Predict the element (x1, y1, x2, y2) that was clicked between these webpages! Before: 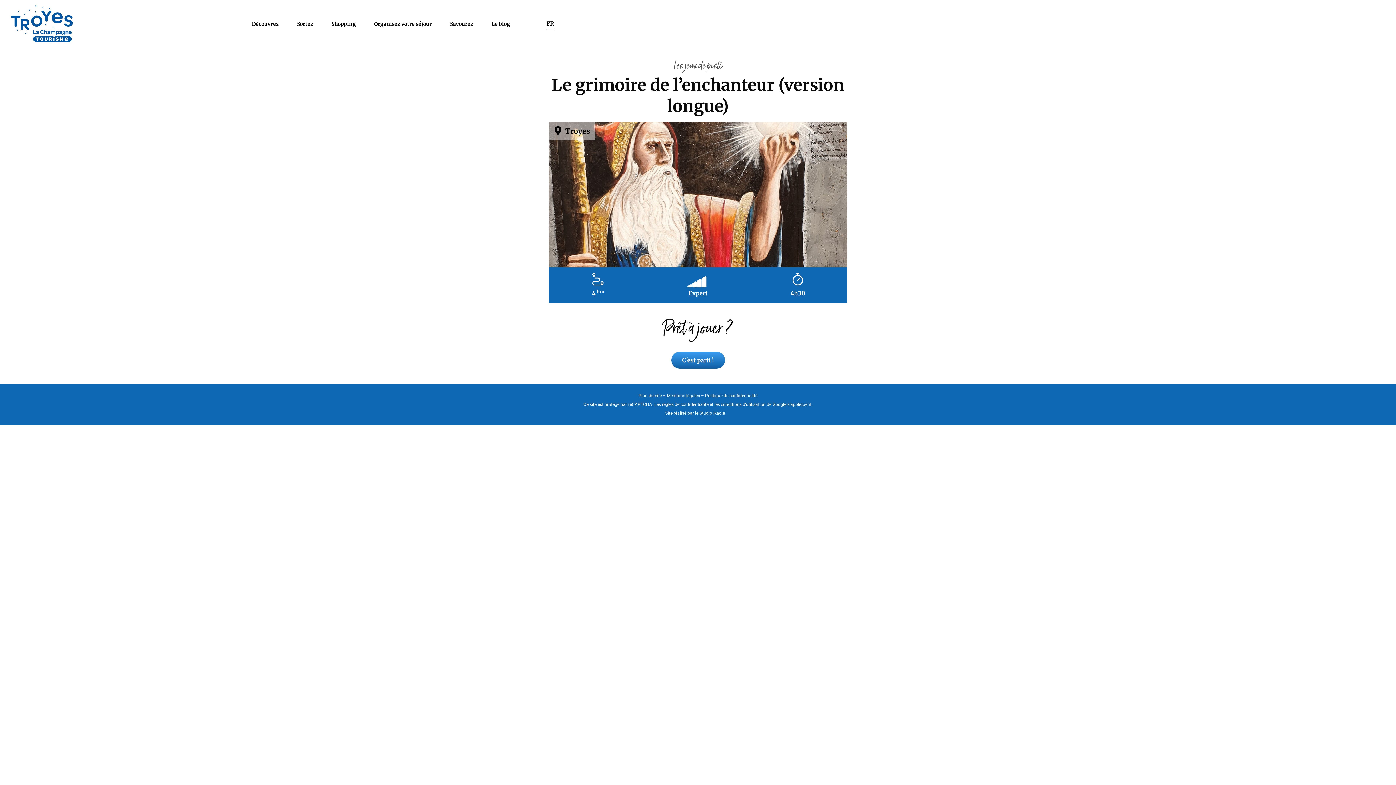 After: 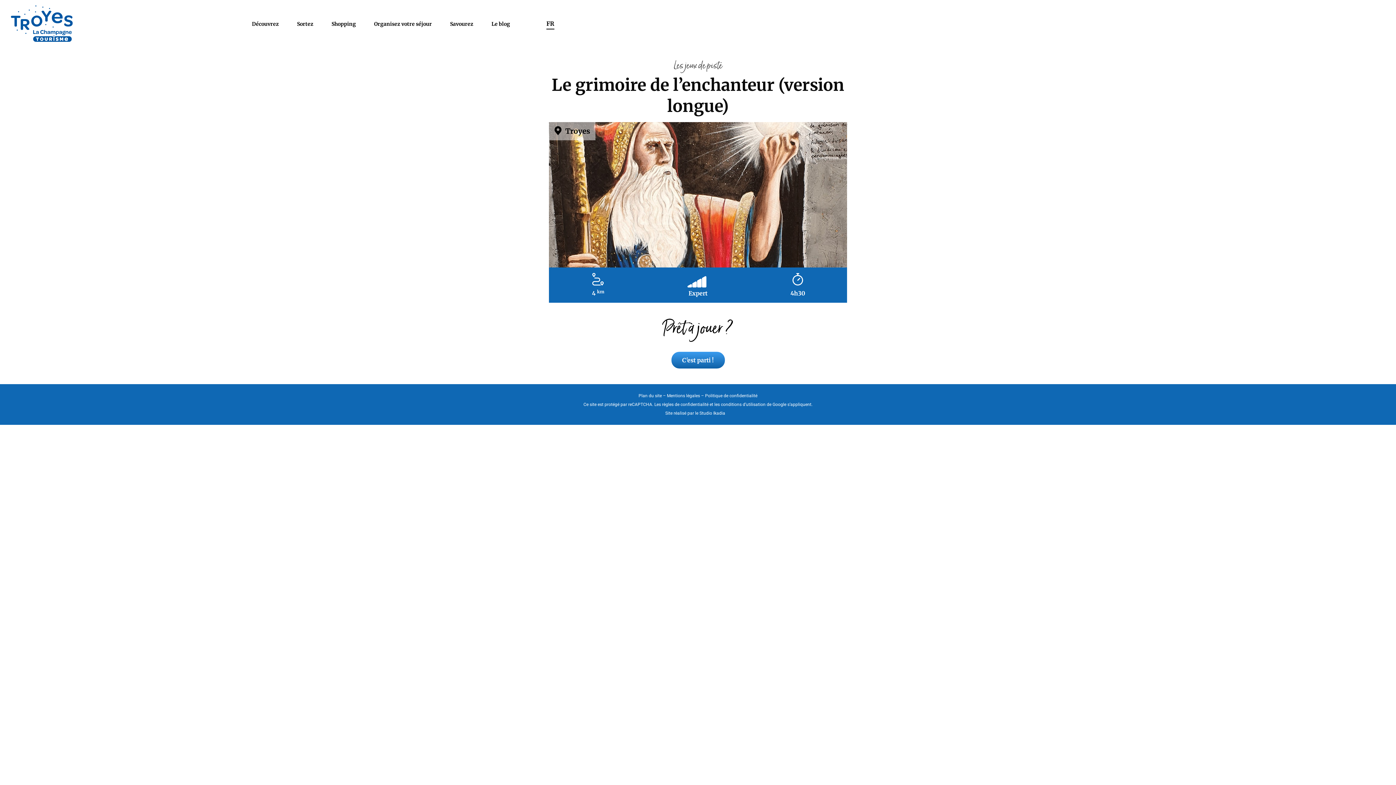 Action: bbox: (705, 393, 757, 398) label: Politique de confidentialité